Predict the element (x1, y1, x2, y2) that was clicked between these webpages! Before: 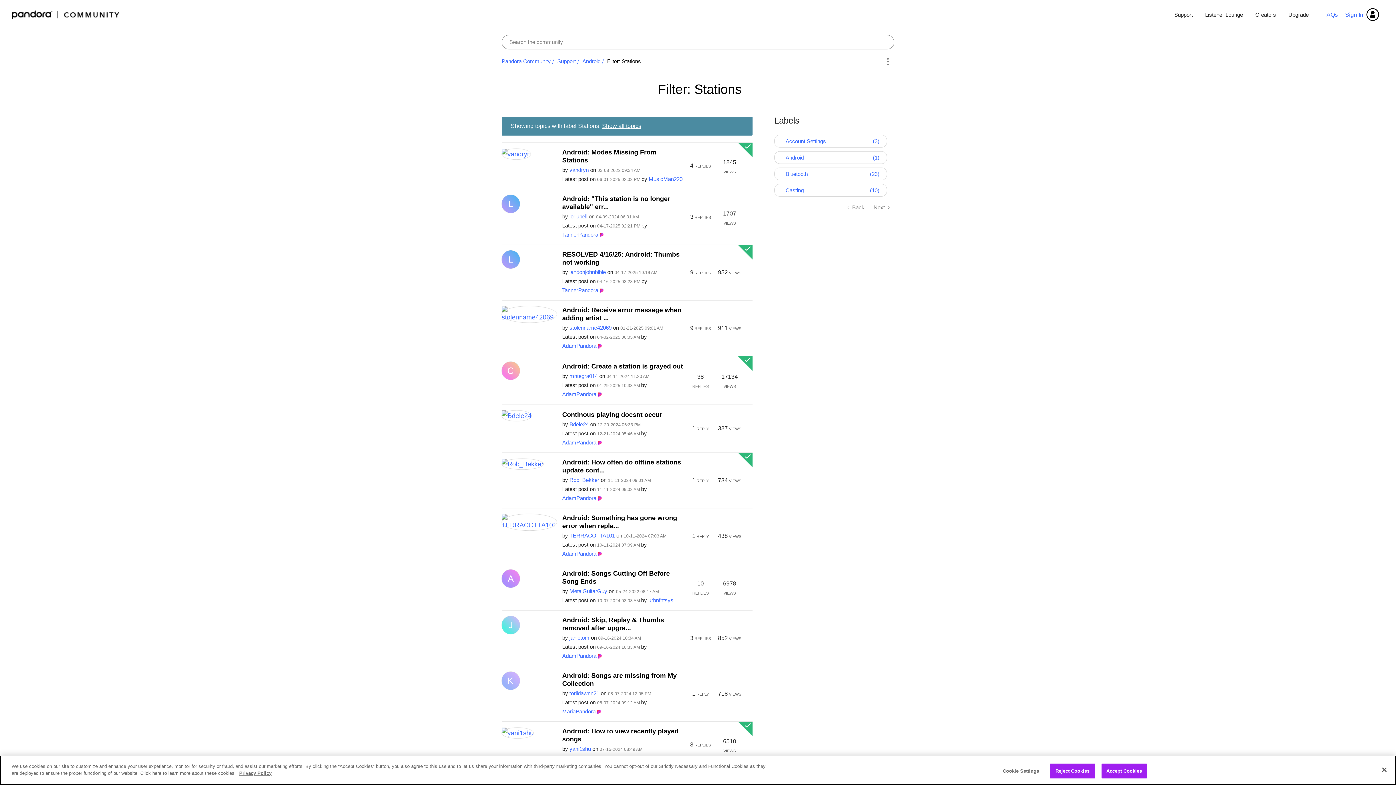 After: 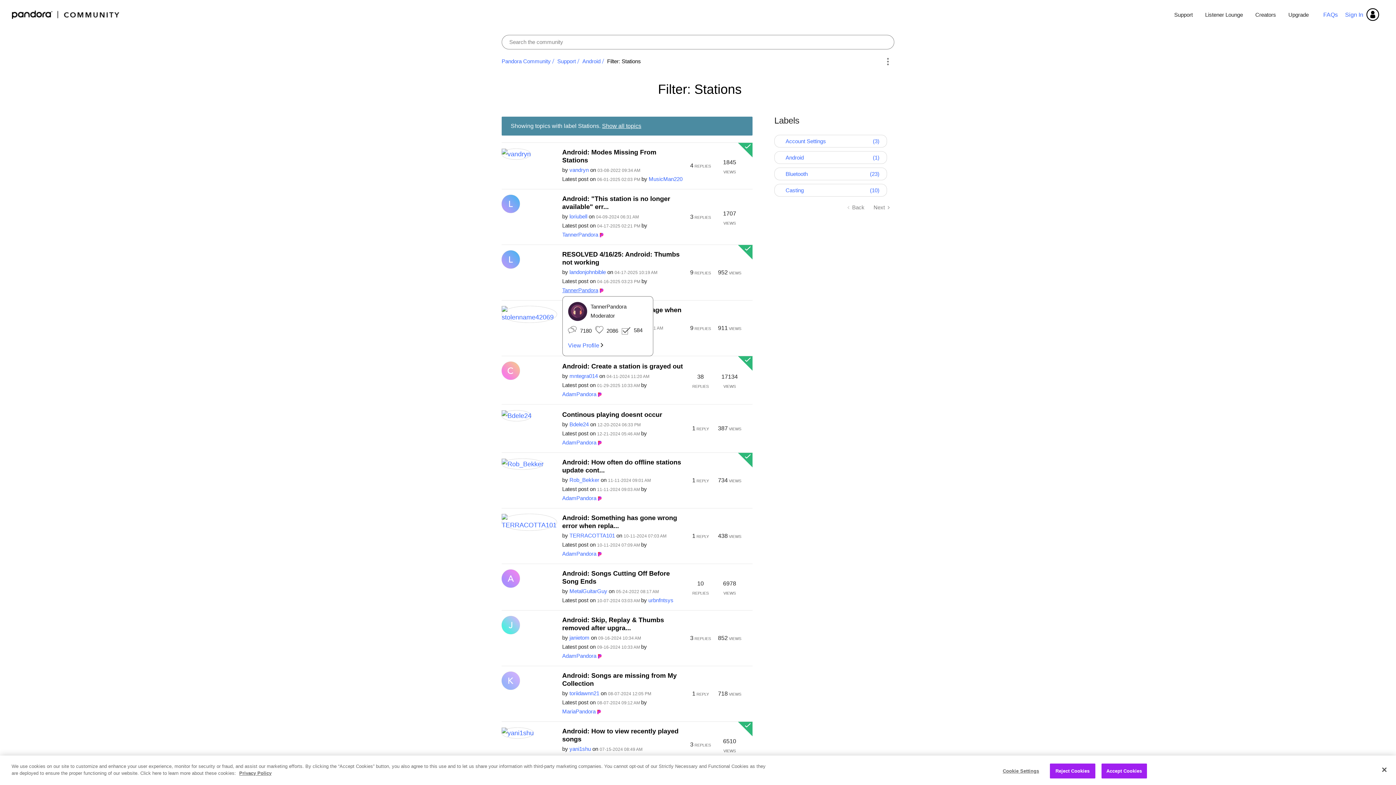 Action: label: View Profile of TannerPandora bbox: (562, 287, 598, 293)